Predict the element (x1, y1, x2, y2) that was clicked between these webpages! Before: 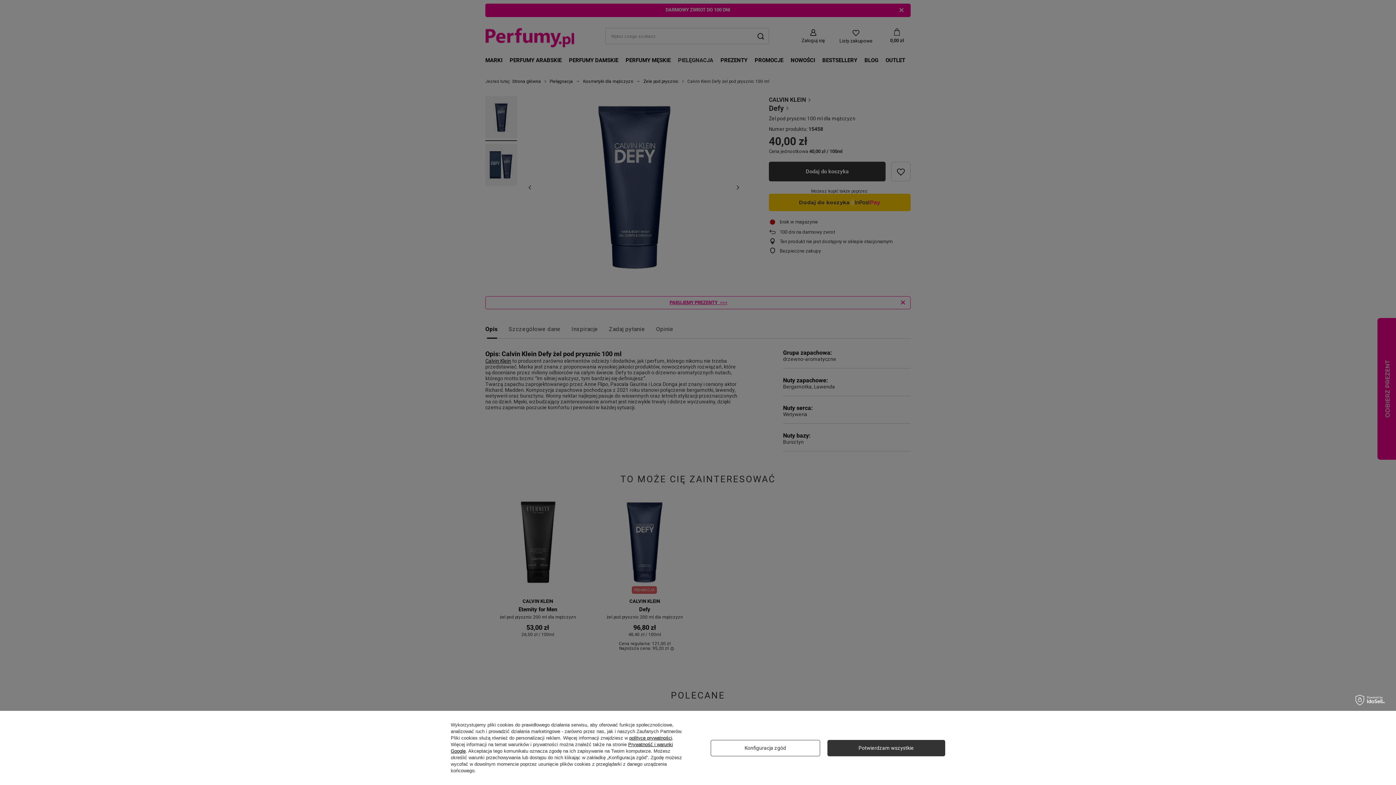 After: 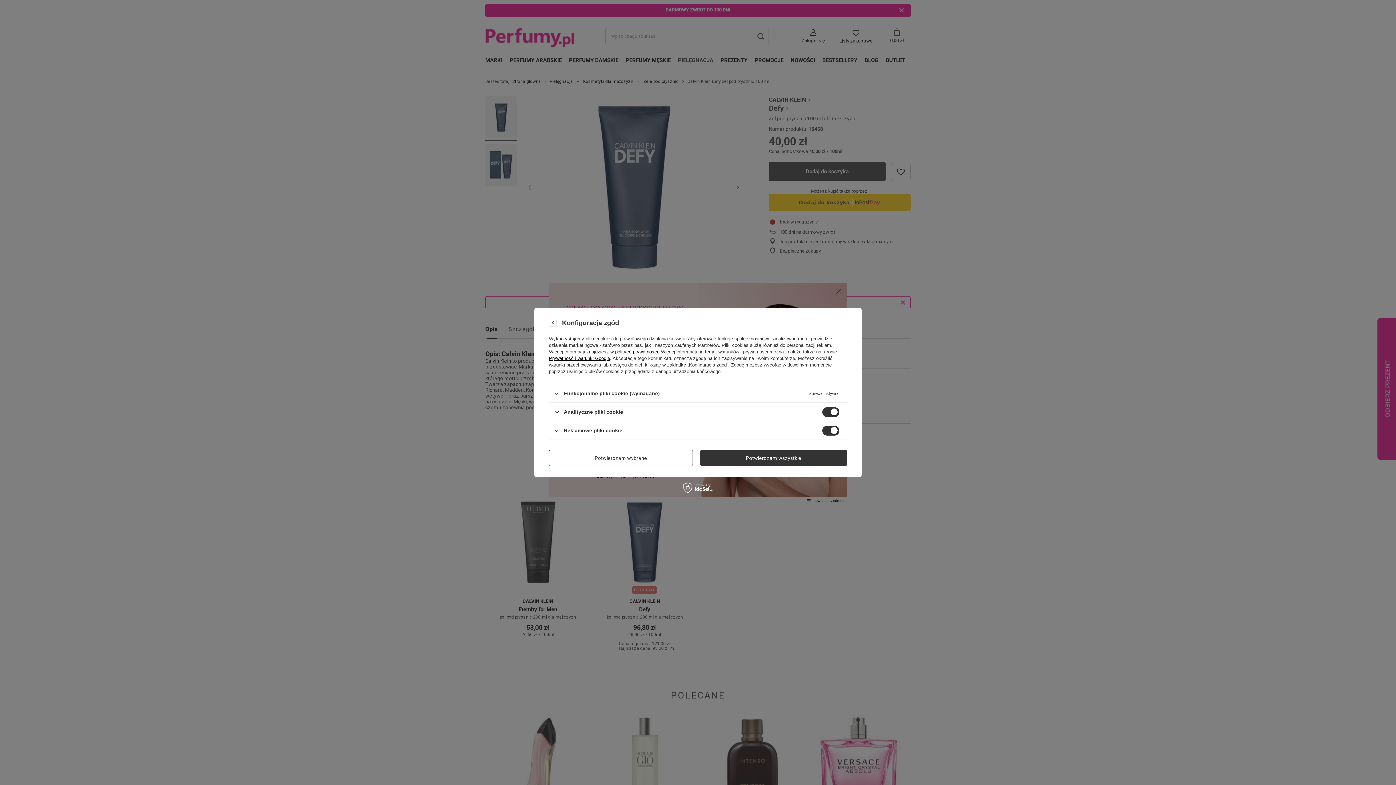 Action: bbox: (710, 740, 820, 756) label: Konfiguracja zgód